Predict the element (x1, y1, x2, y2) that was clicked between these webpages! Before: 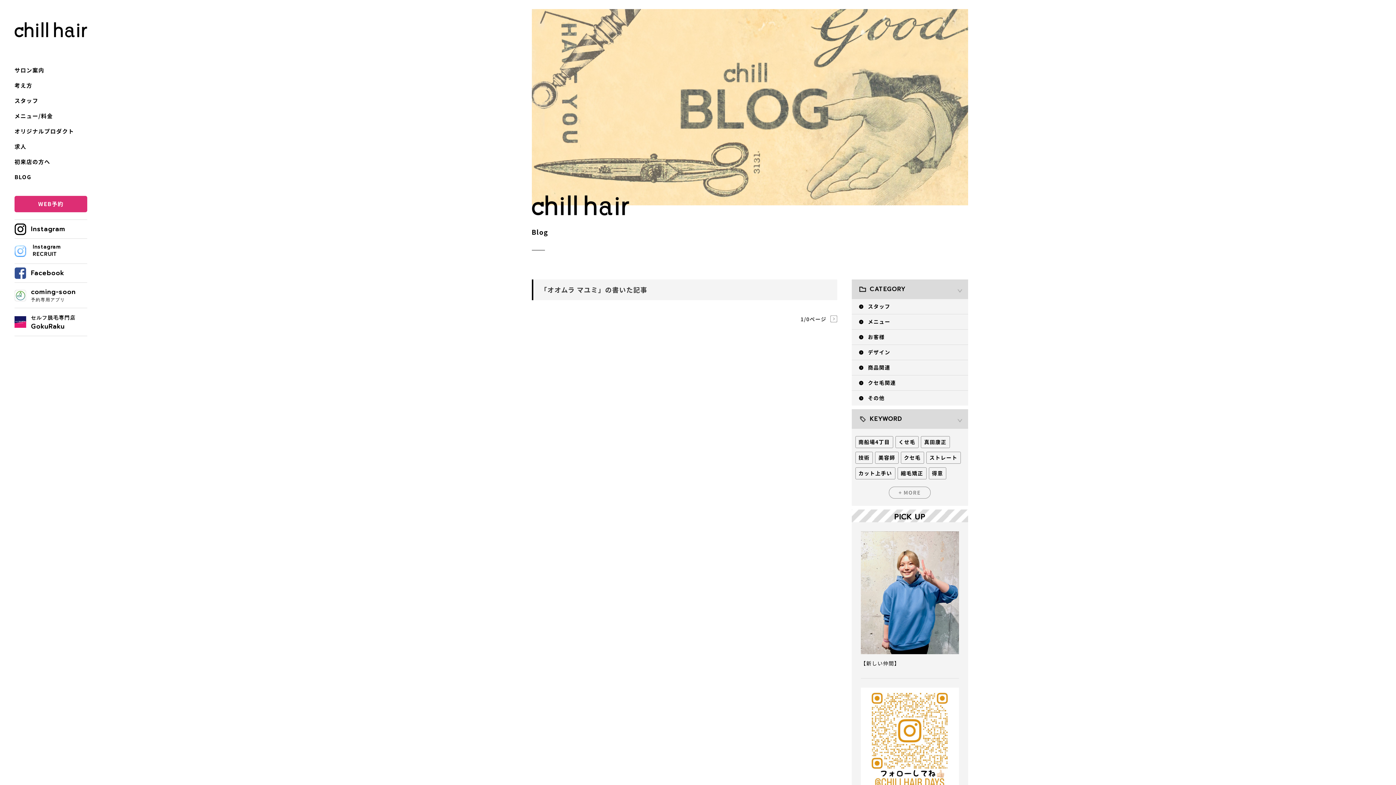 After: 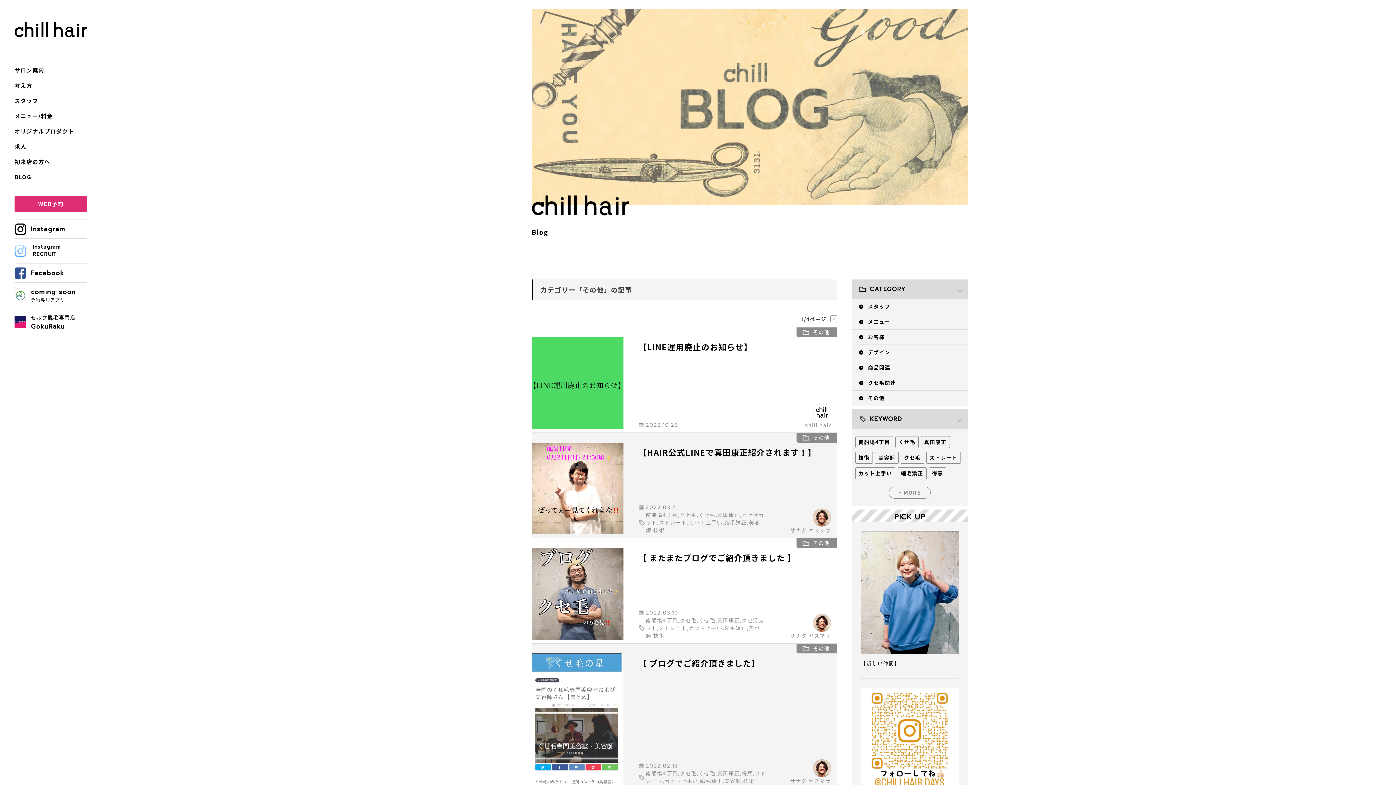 Action: bbox: (860, 390, 964, 405) label: その他